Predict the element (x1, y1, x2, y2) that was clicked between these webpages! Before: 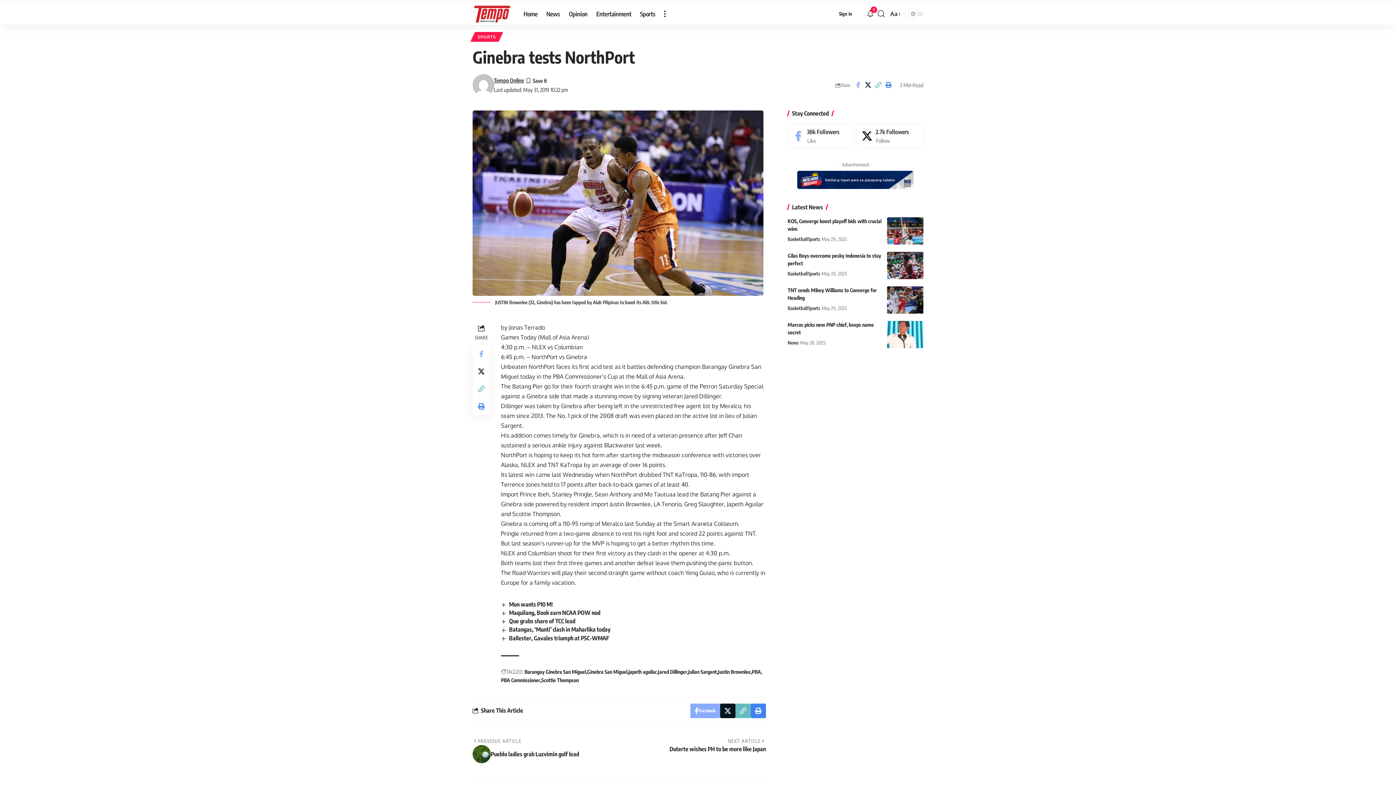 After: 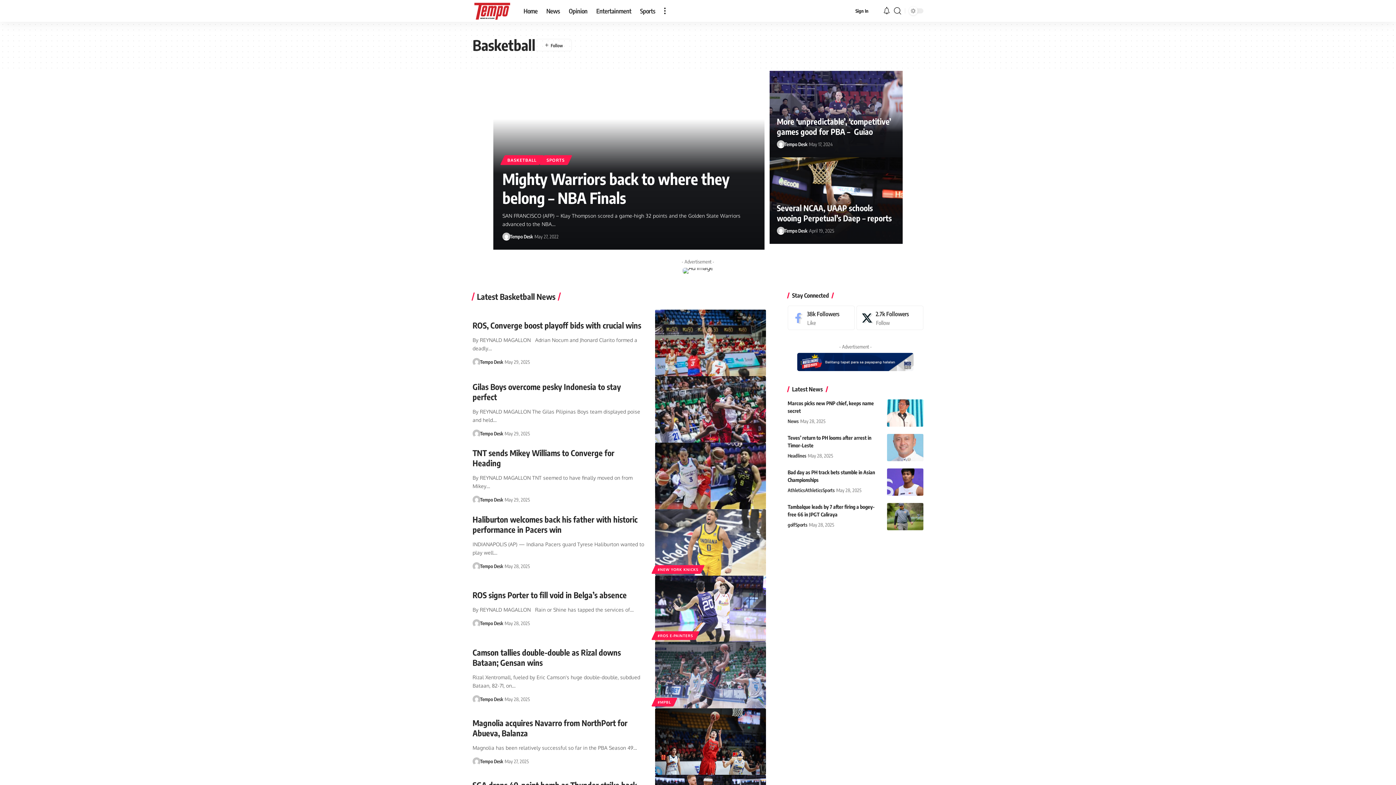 Action: label: Basketball bbox: (787, 304, 808, 312)